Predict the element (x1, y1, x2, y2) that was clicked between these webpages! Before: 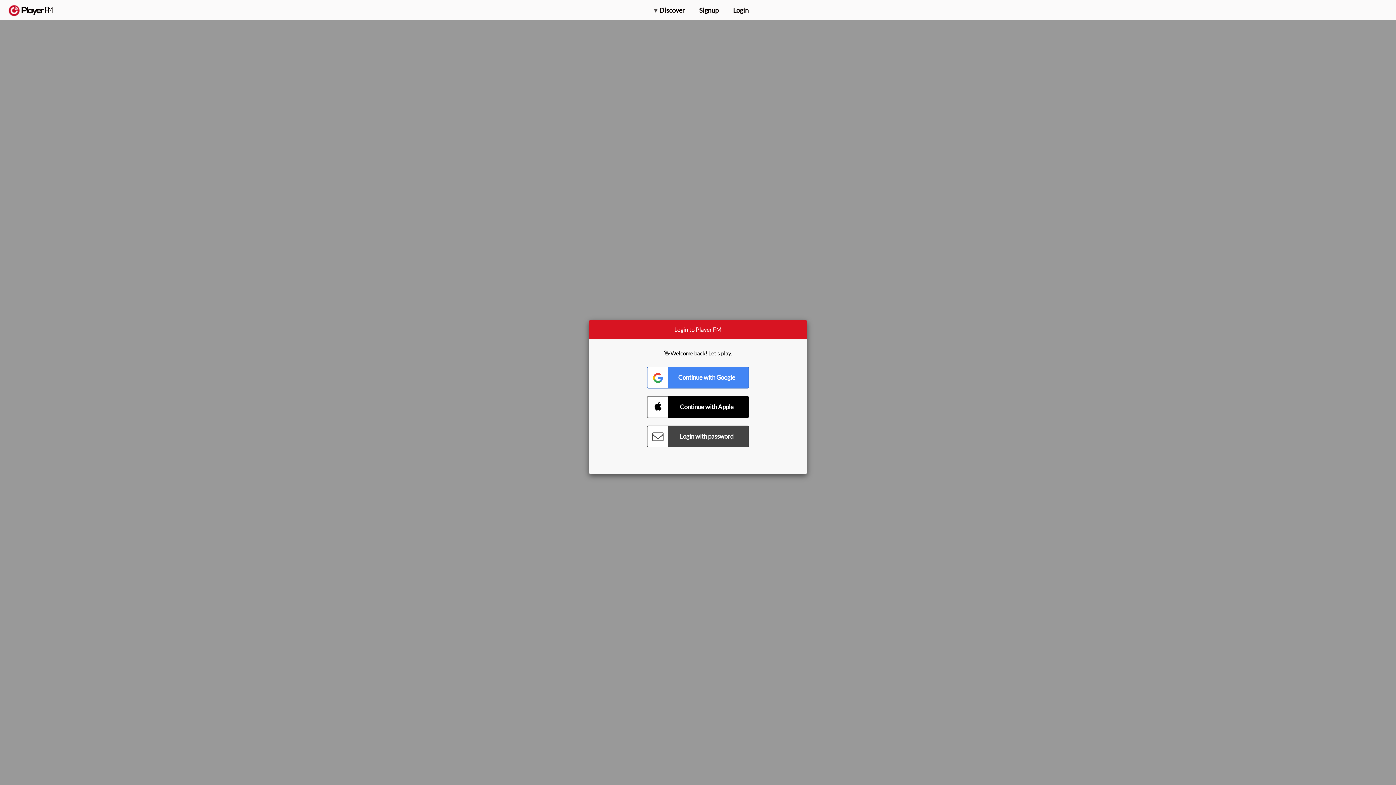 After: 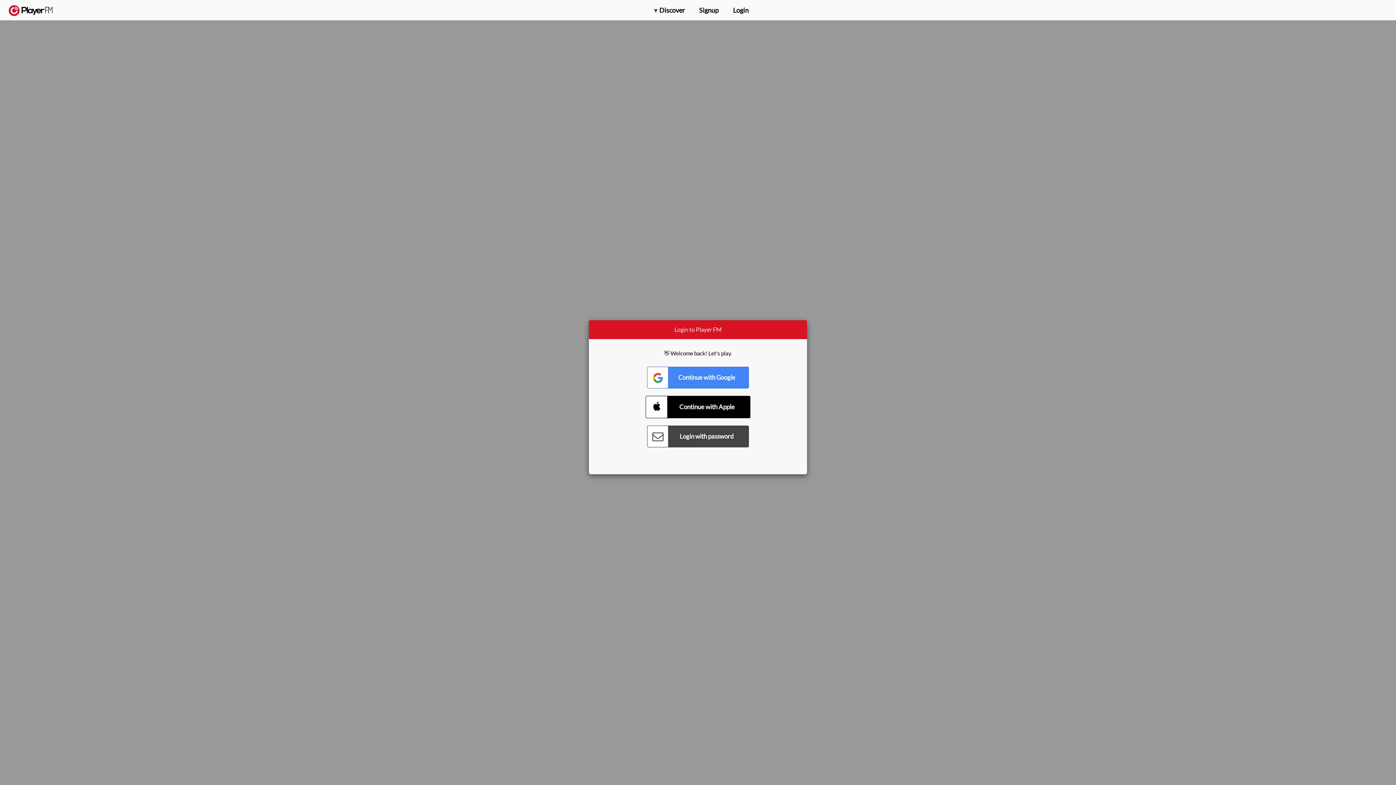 Action: label: Connect with Apple bbox: (647, 396, 749, 418)